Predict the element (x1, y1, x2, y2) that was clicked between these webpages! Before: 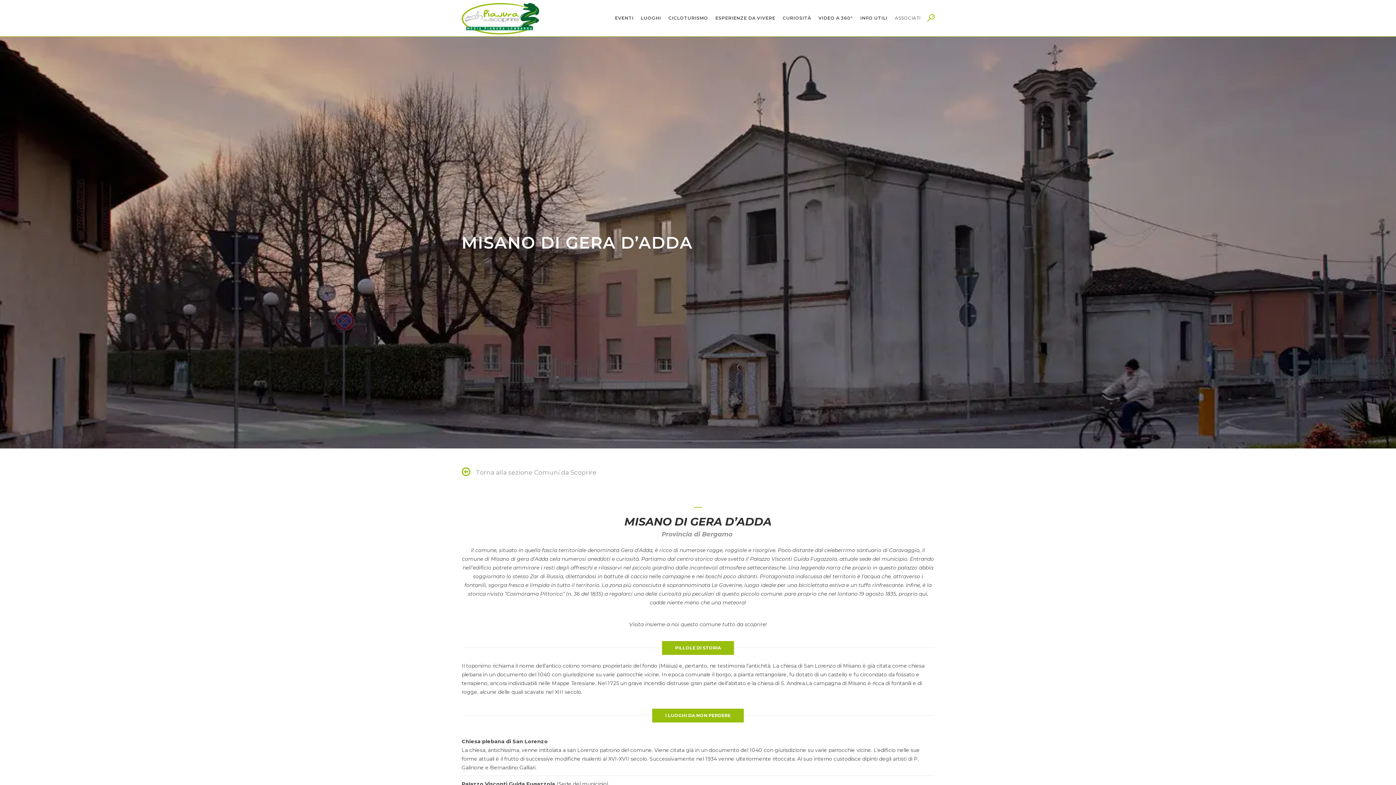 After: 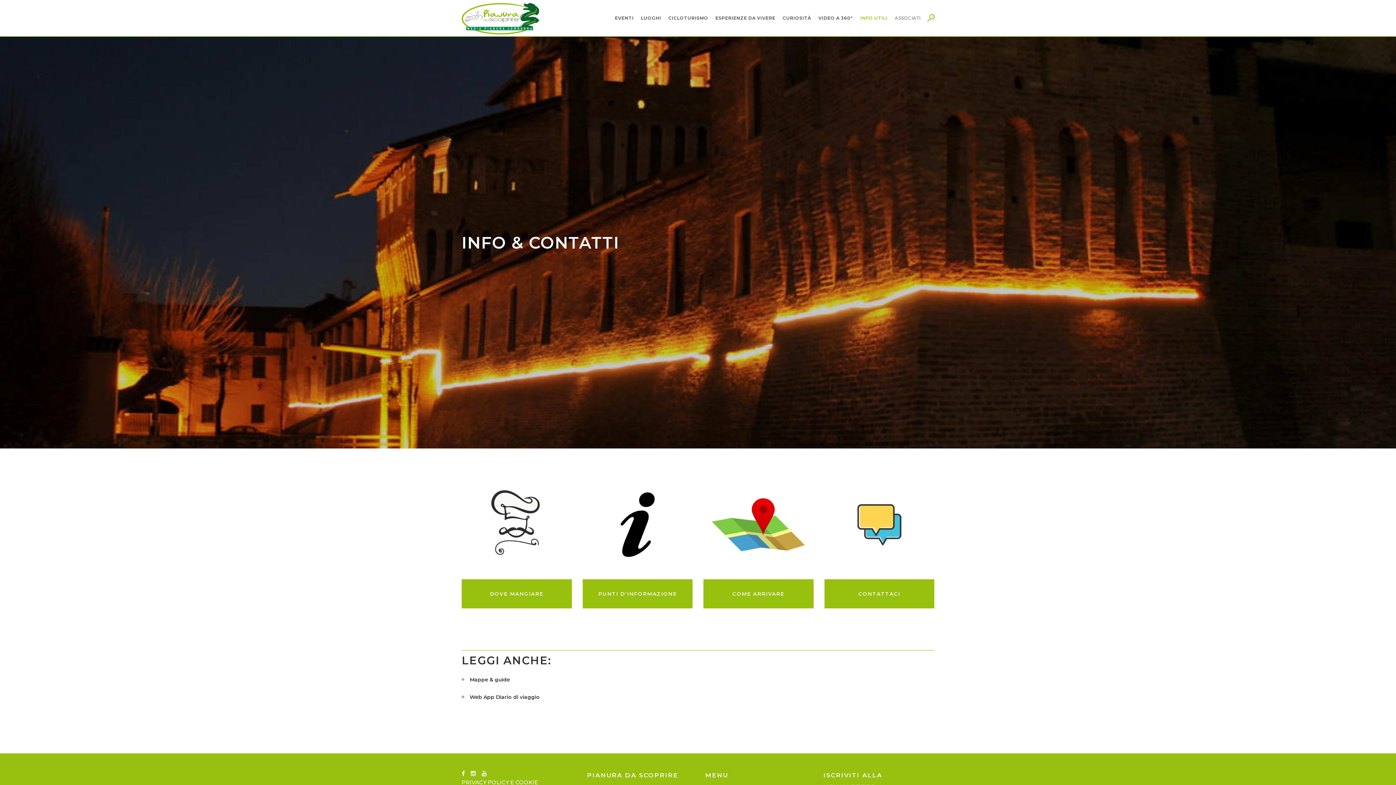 Action: label: INFO UTILI bbox: (856, 0, 891, 36)